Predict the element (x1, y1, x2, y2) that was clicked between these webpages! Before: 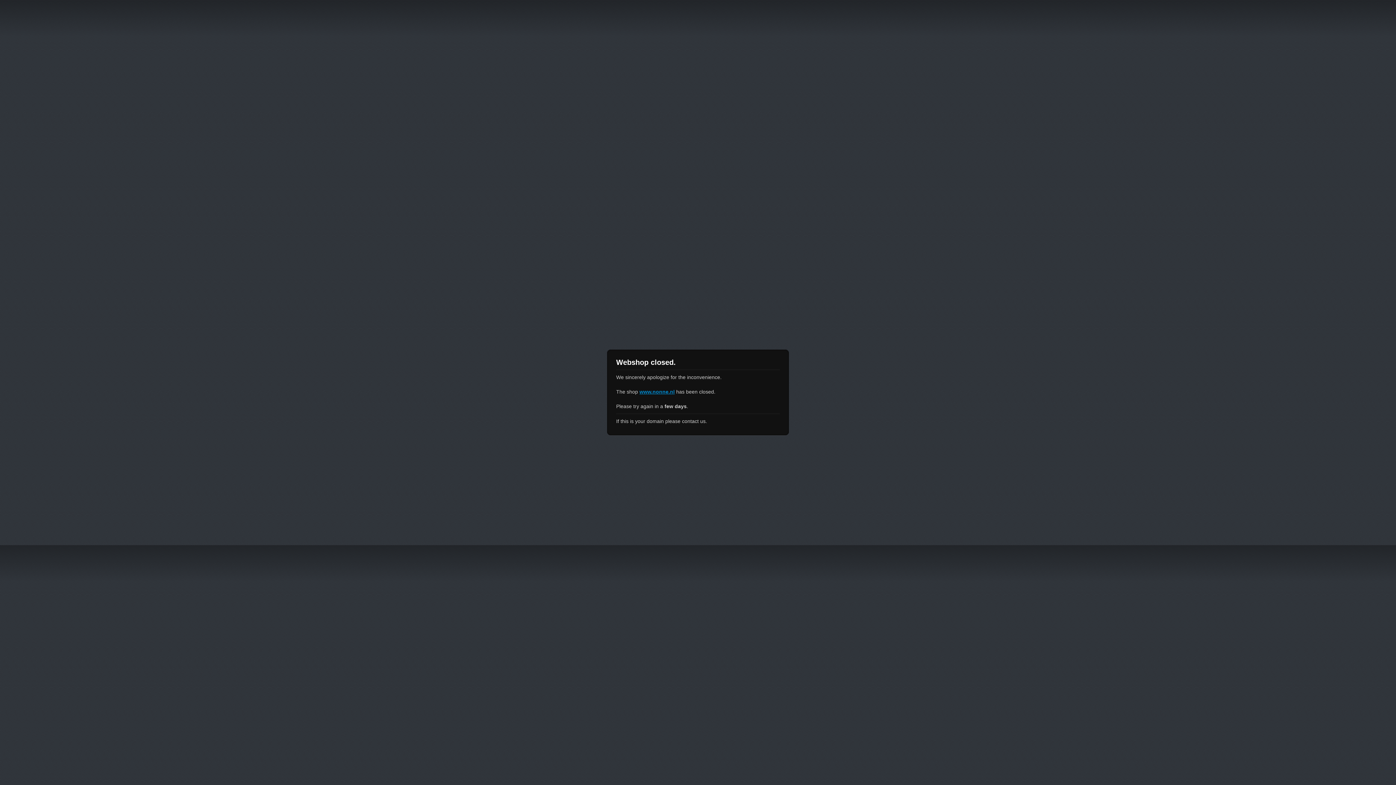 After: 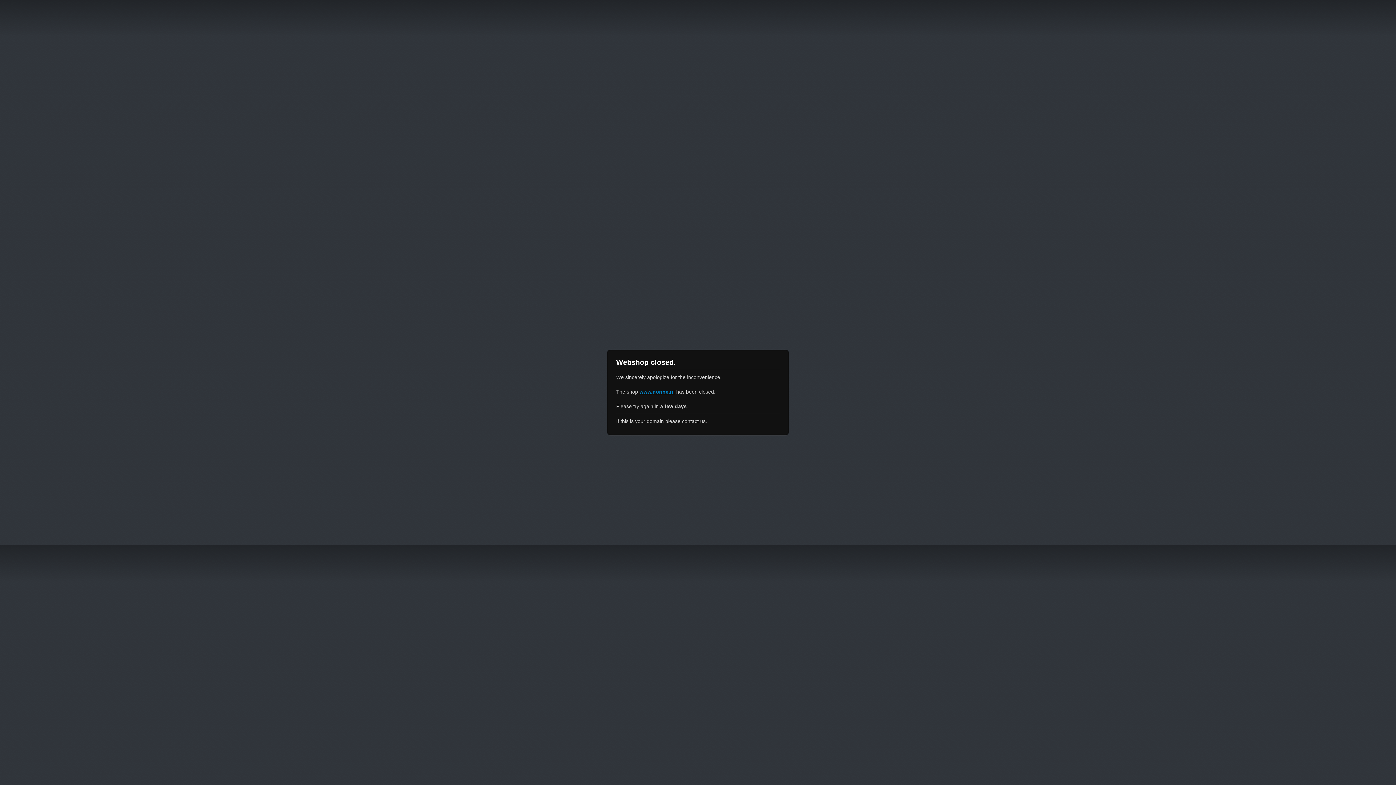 Action: label: www.nonne.nl bbox: (639, 389, 674, 394)